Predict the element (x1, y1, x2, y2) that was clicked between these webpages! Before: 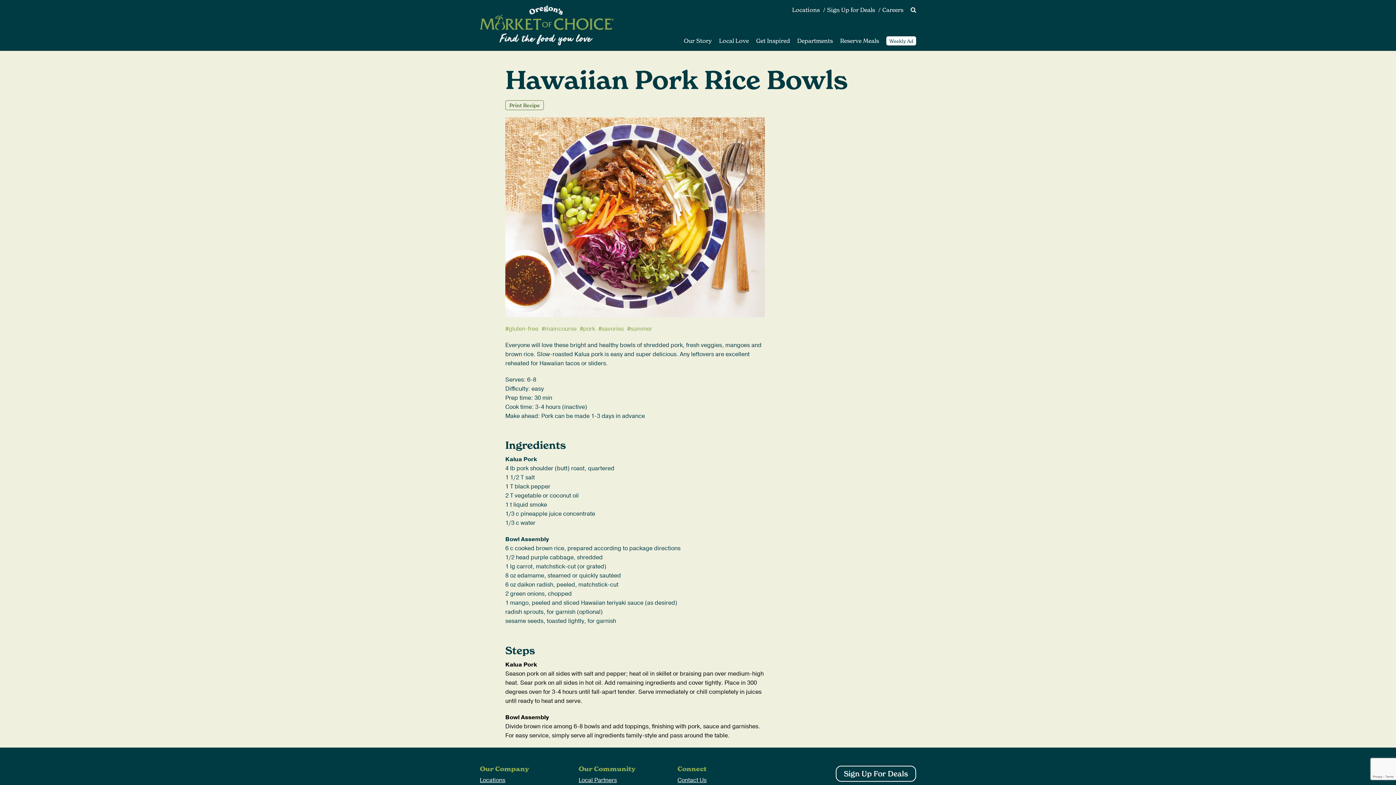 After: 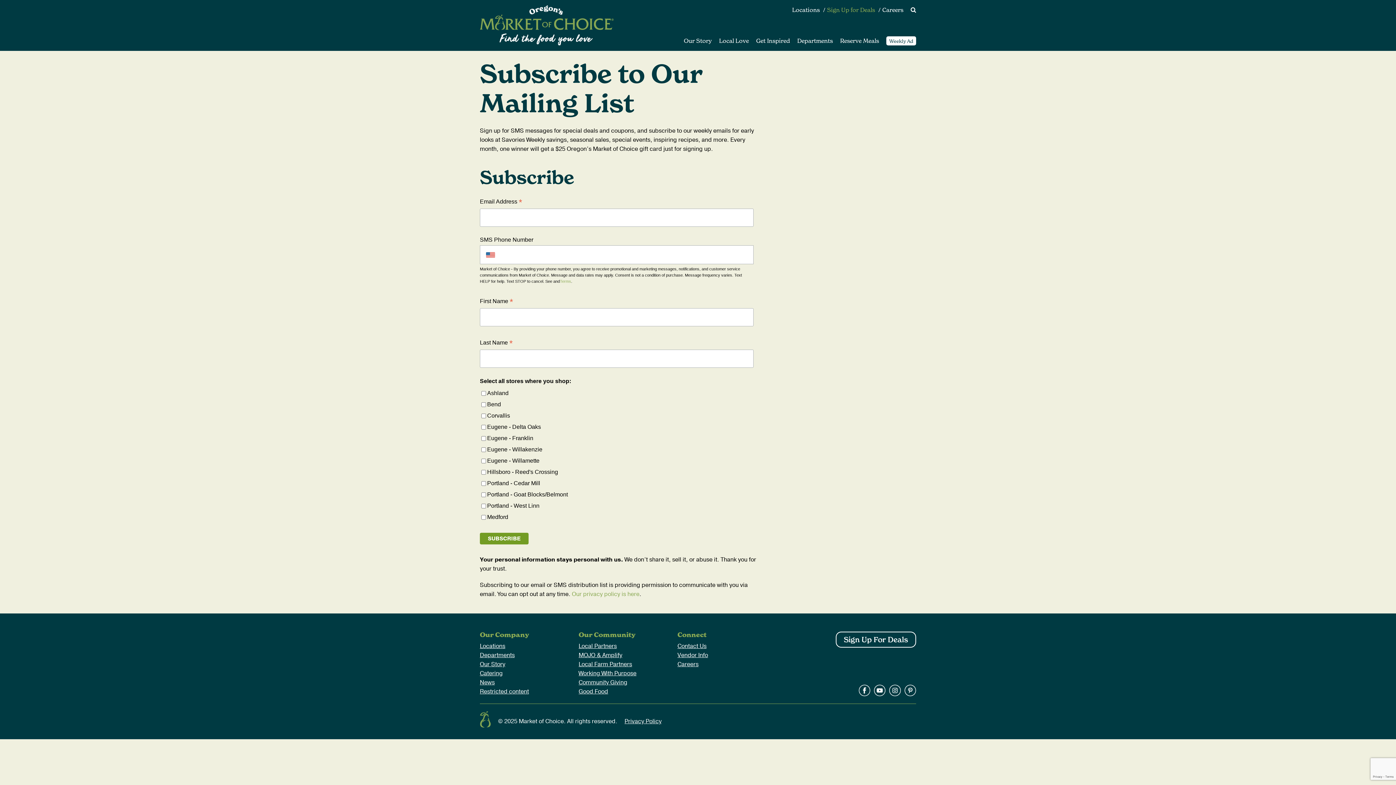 Action: label: Sign Up for Deals bbox: (820, 5, 875, 14)